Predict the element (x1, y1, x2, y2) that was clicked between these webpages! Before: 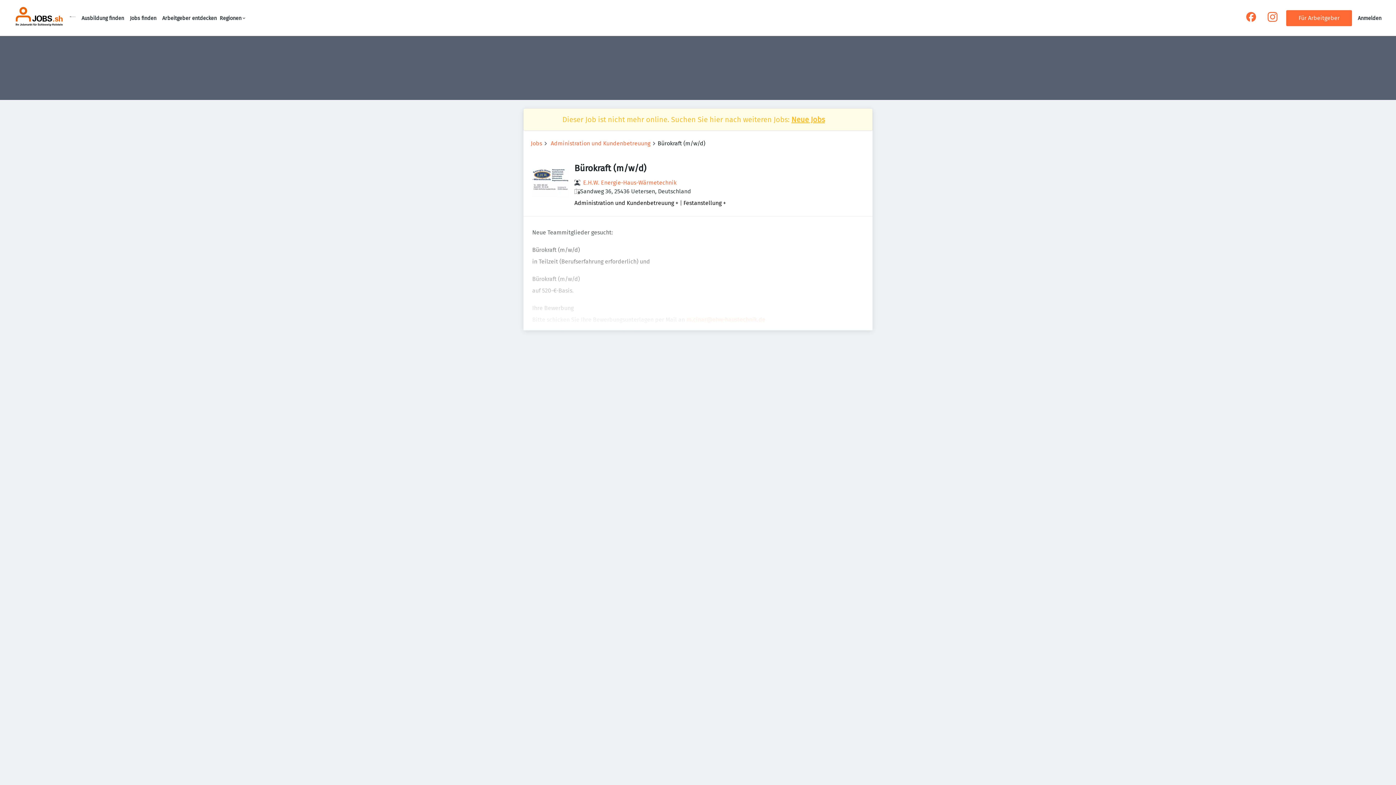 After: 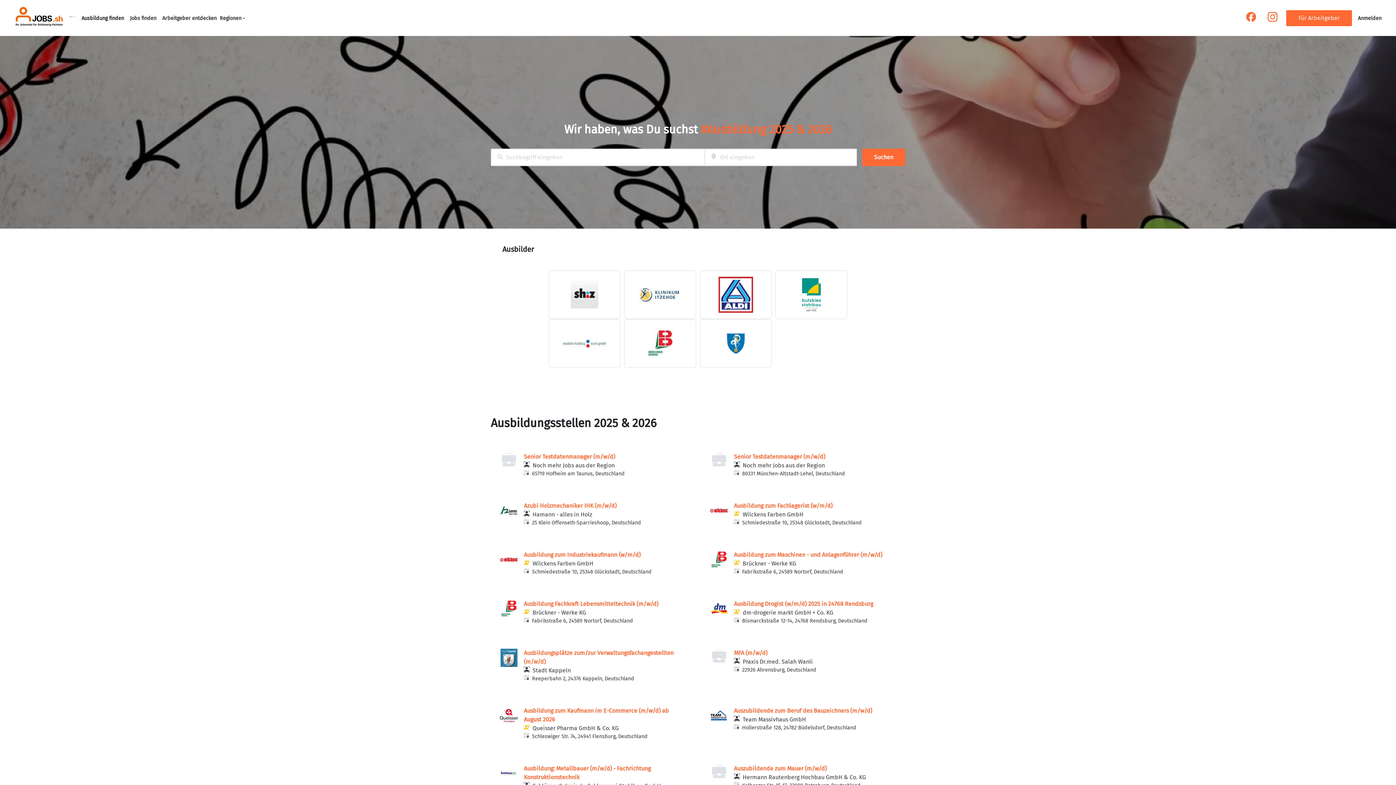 Action: label: Ausbildung finden bbox: (81, 15, 124, 21)